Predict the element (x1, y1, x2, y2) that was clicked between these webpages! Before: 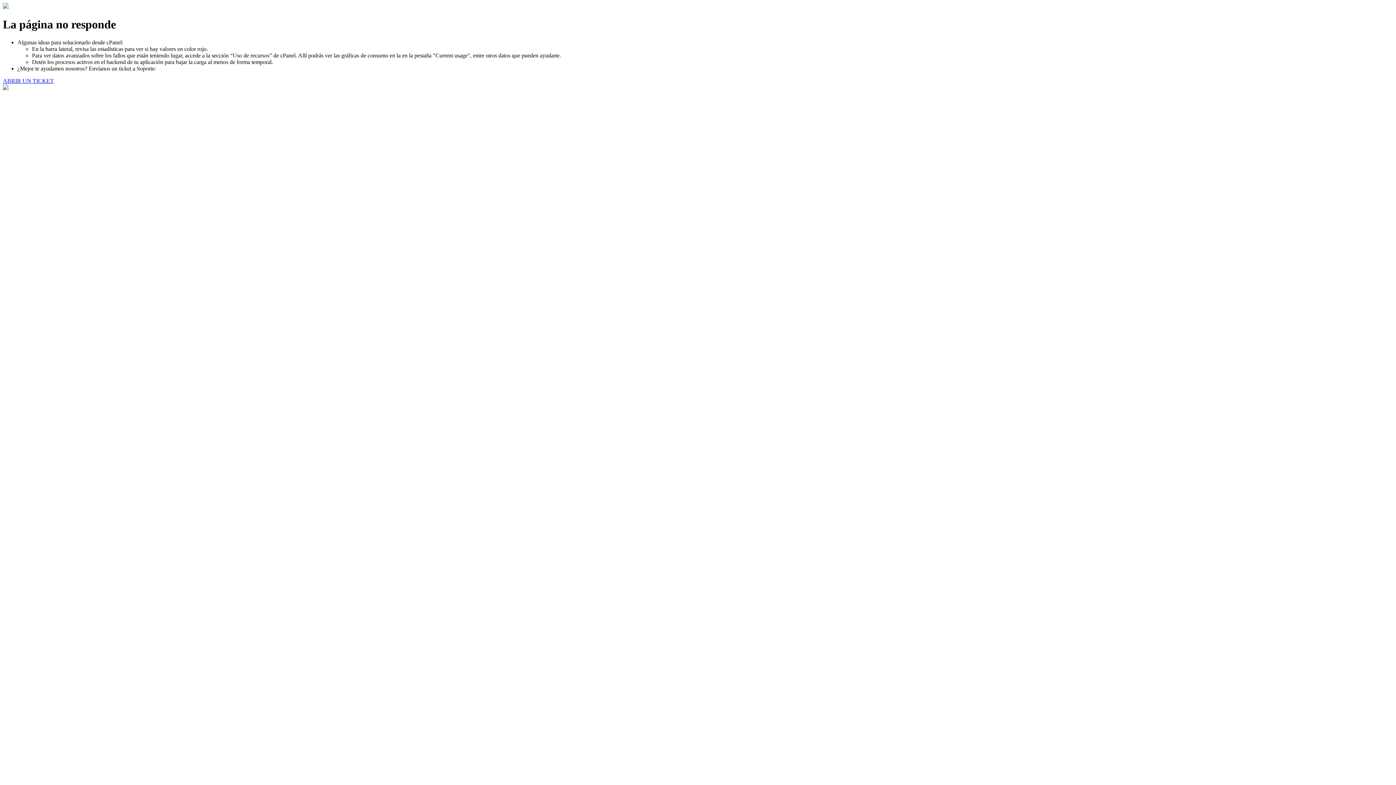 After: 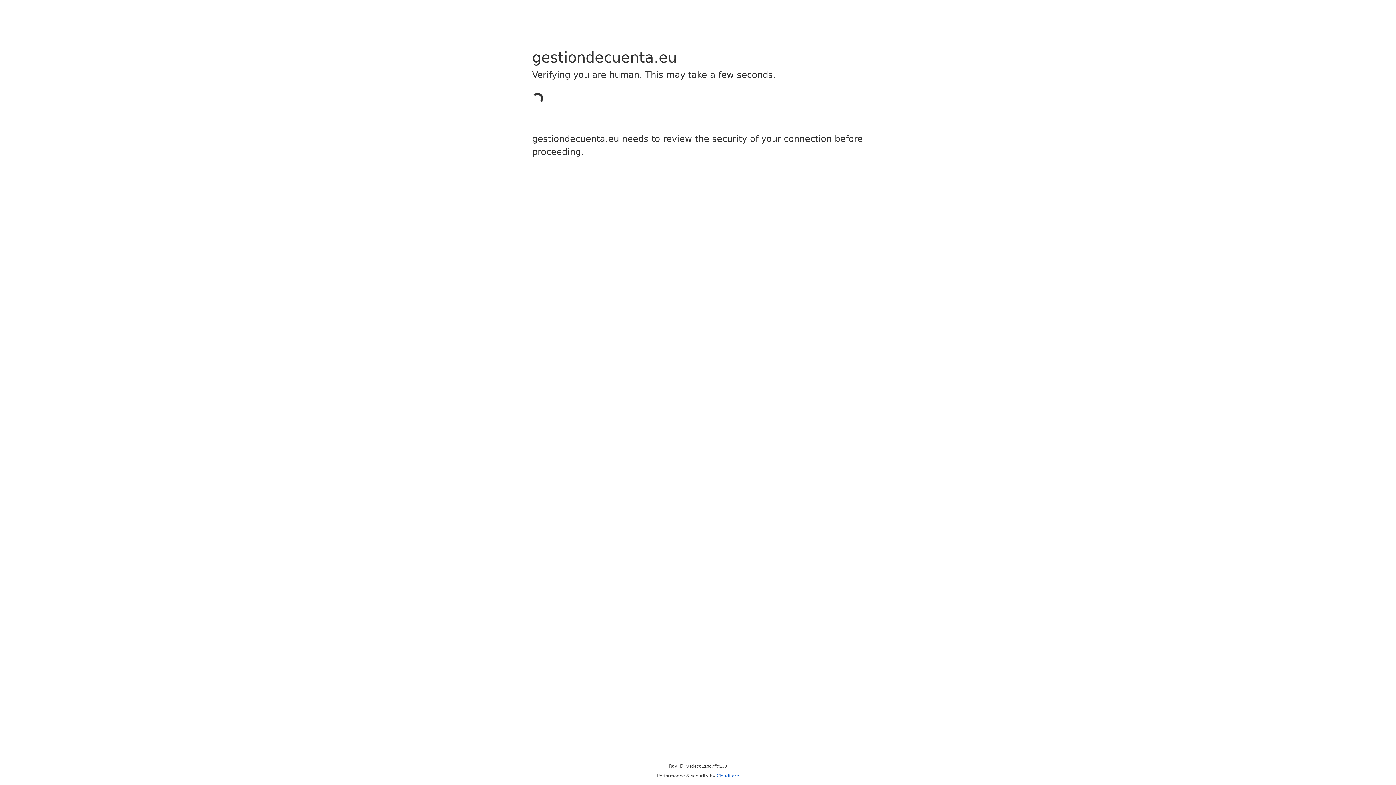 Action: label: ABRIR UN TICKET bbox: (2, 77, 53, 83)